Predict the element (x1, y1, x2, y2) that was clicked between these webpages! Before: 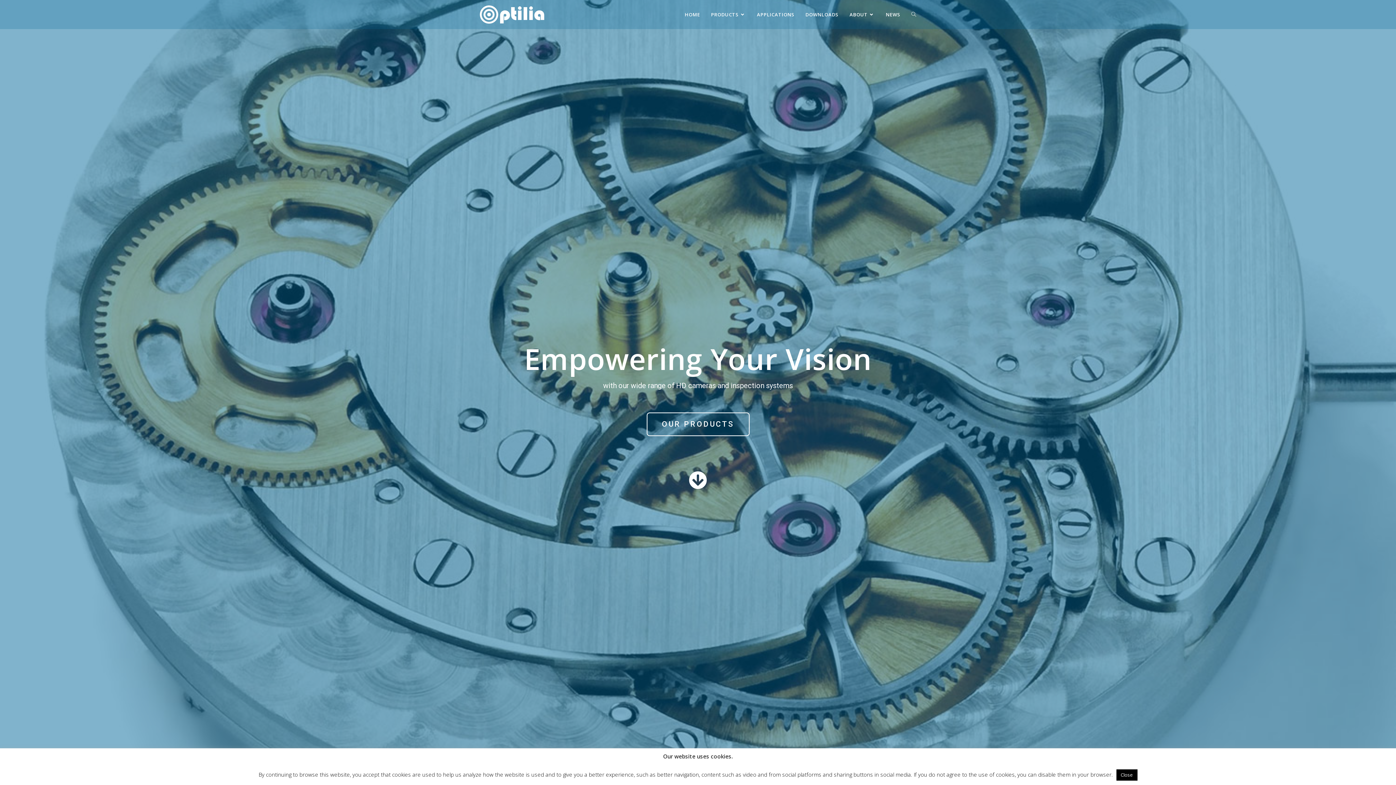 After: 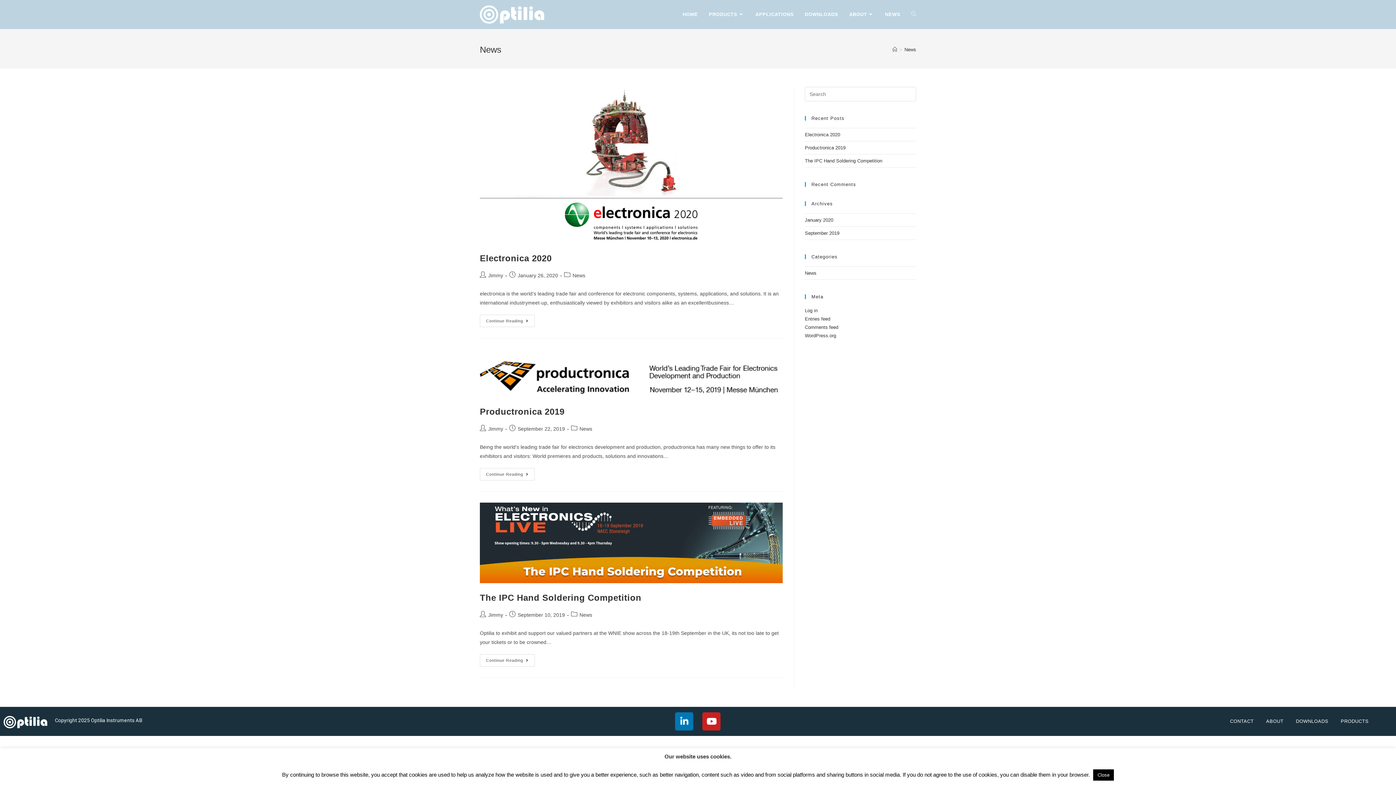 Action: bbox: (880, 0, 906, 29) label: NEWS